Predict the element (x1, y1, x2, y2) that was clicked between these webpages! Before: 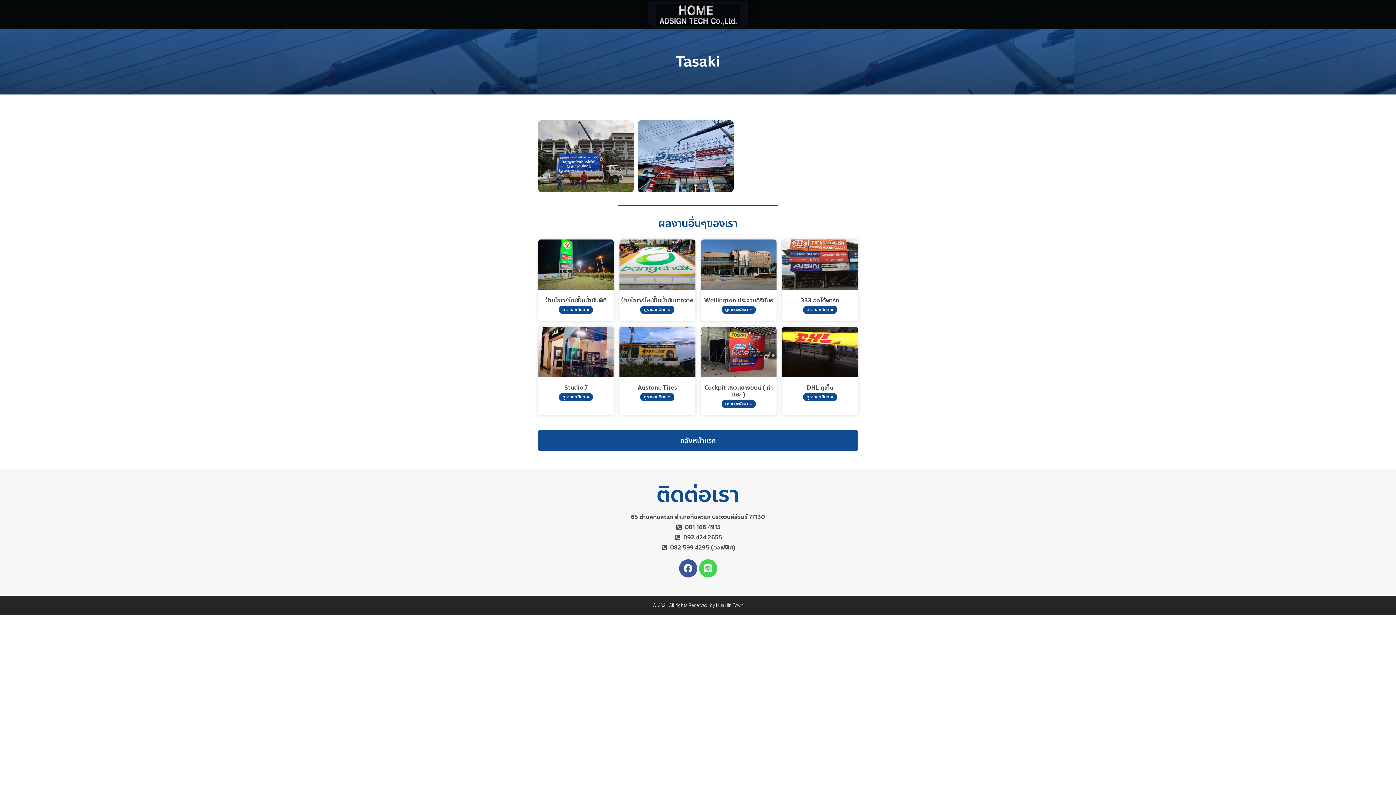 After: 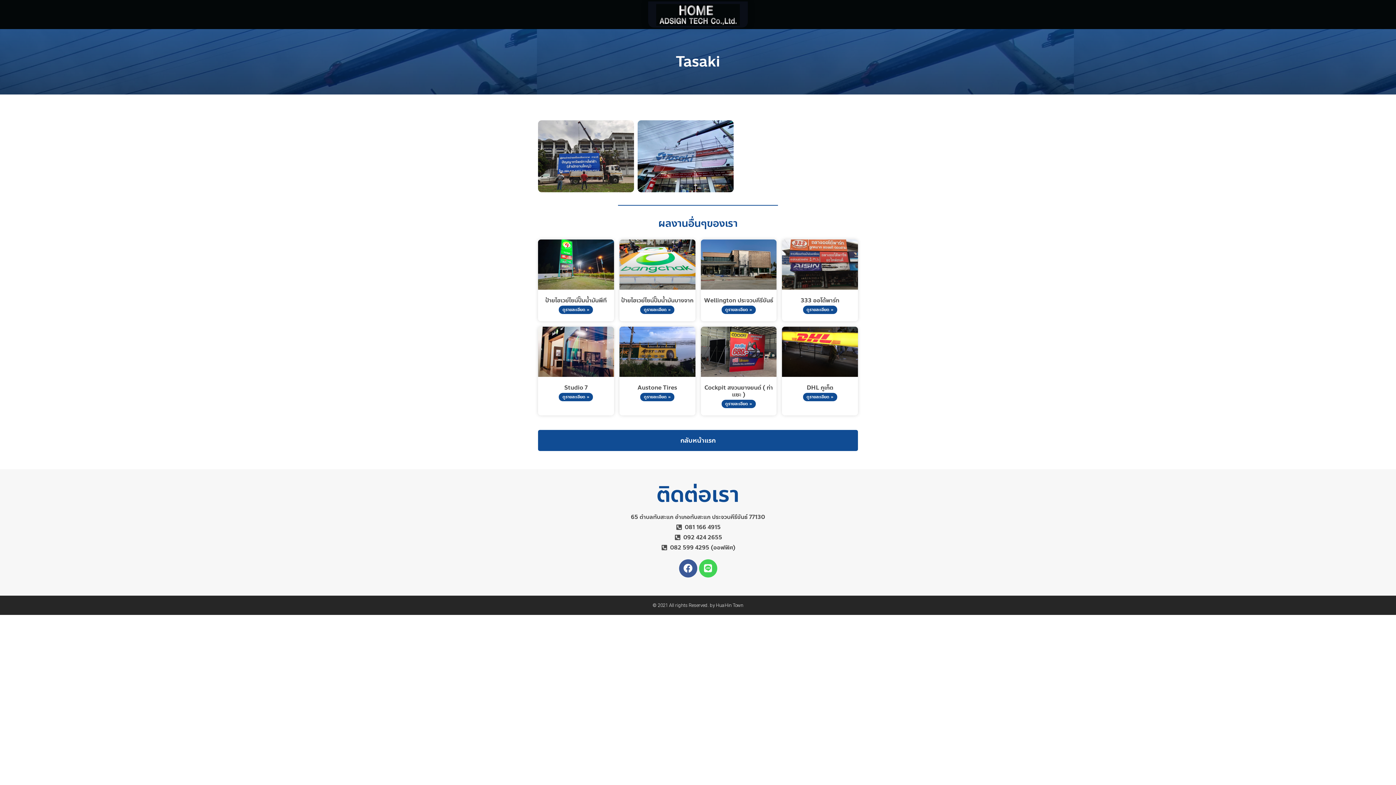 Action: bbox: (490, 533, 905, 542) label: 092 424 2655